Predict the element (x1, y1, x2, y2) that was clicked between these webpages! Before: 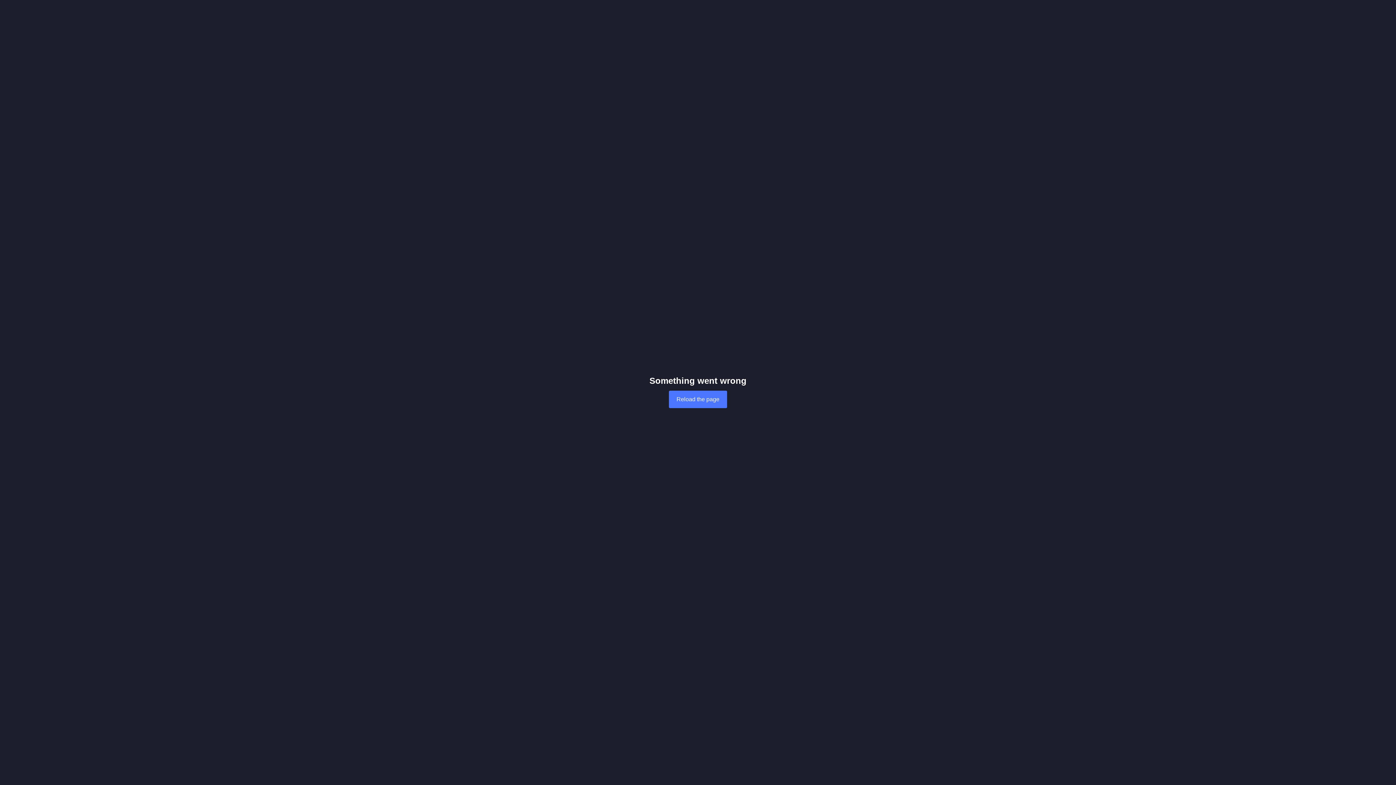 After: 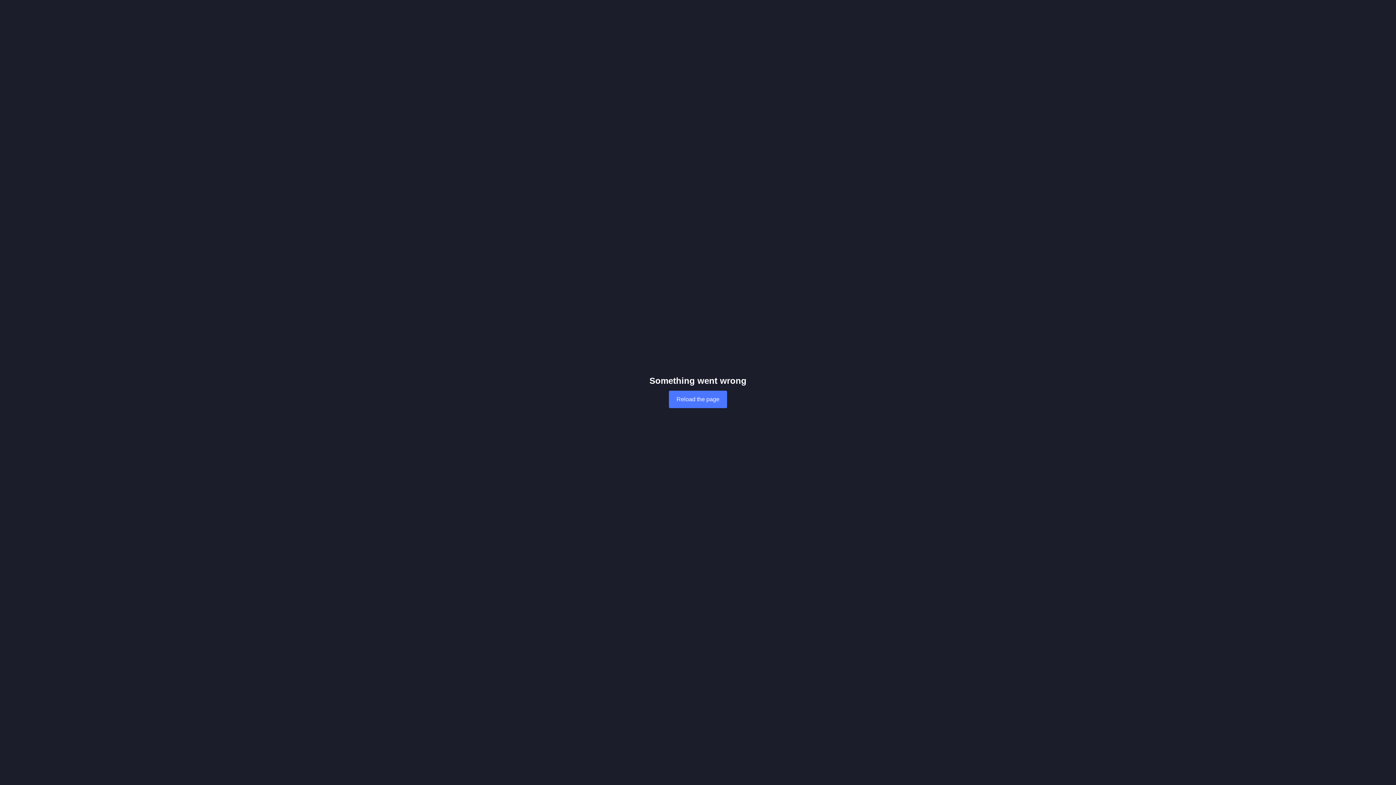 Action: label: Reload the page bbox: (669, 390, 727, 408)